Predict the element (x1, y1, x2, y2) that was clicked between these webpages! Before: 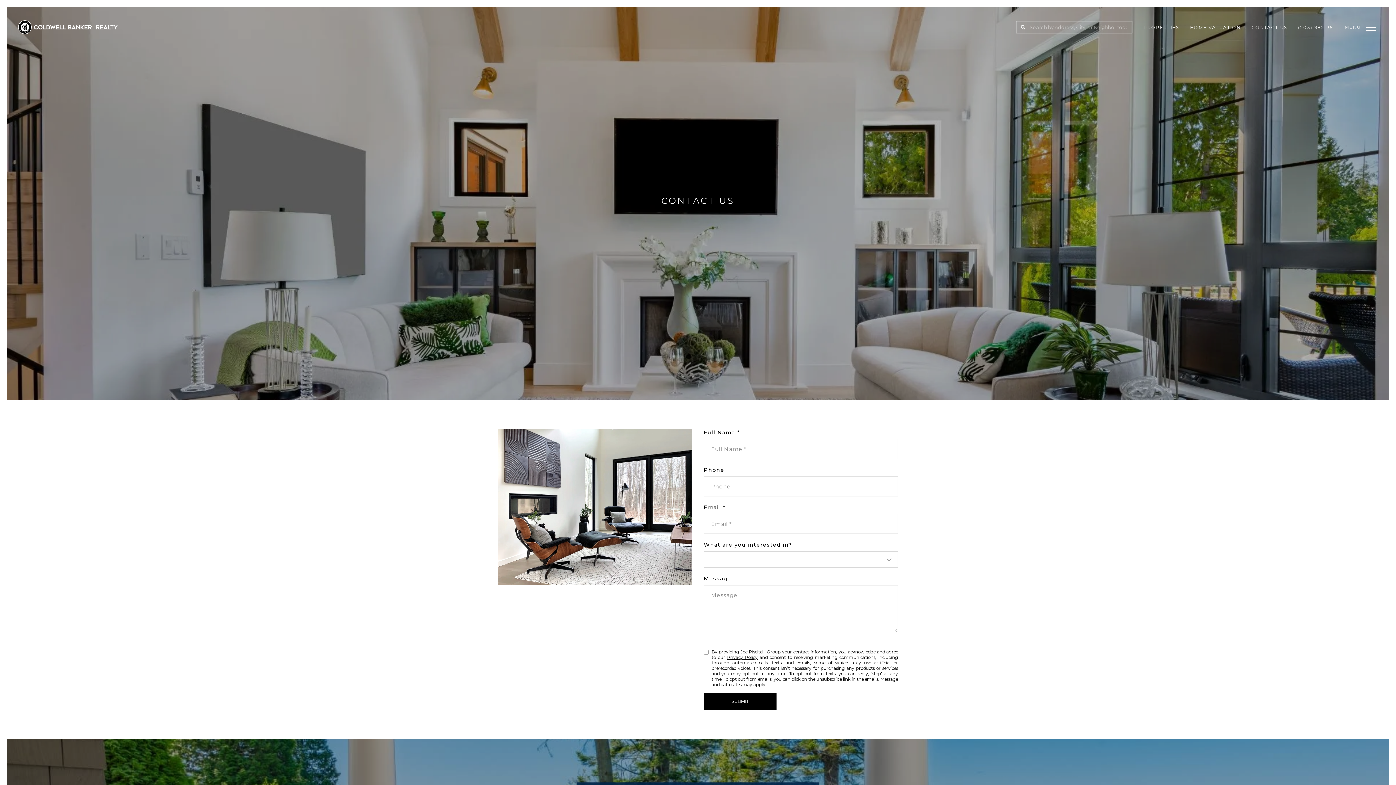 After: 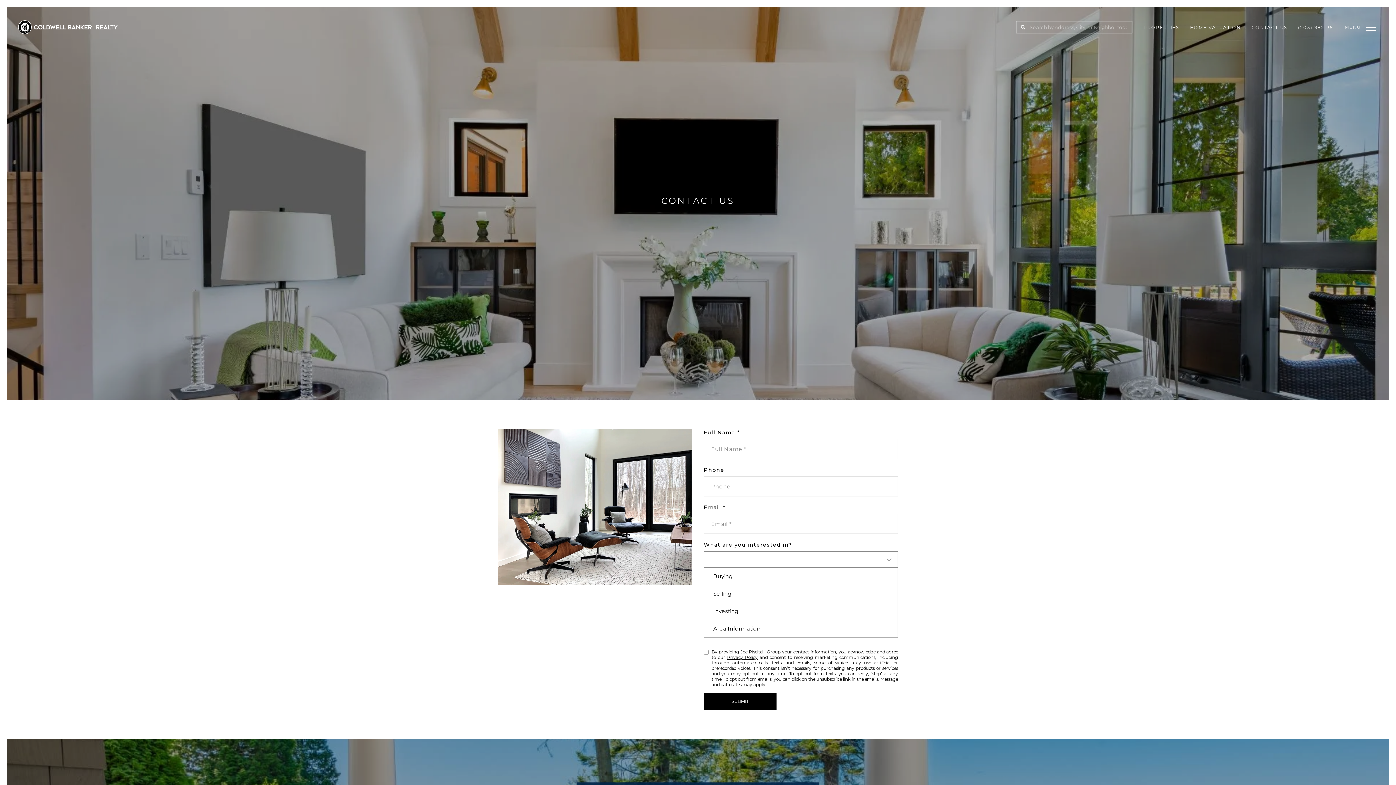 Action: bbox: (704, 551, 898, 568) label:  